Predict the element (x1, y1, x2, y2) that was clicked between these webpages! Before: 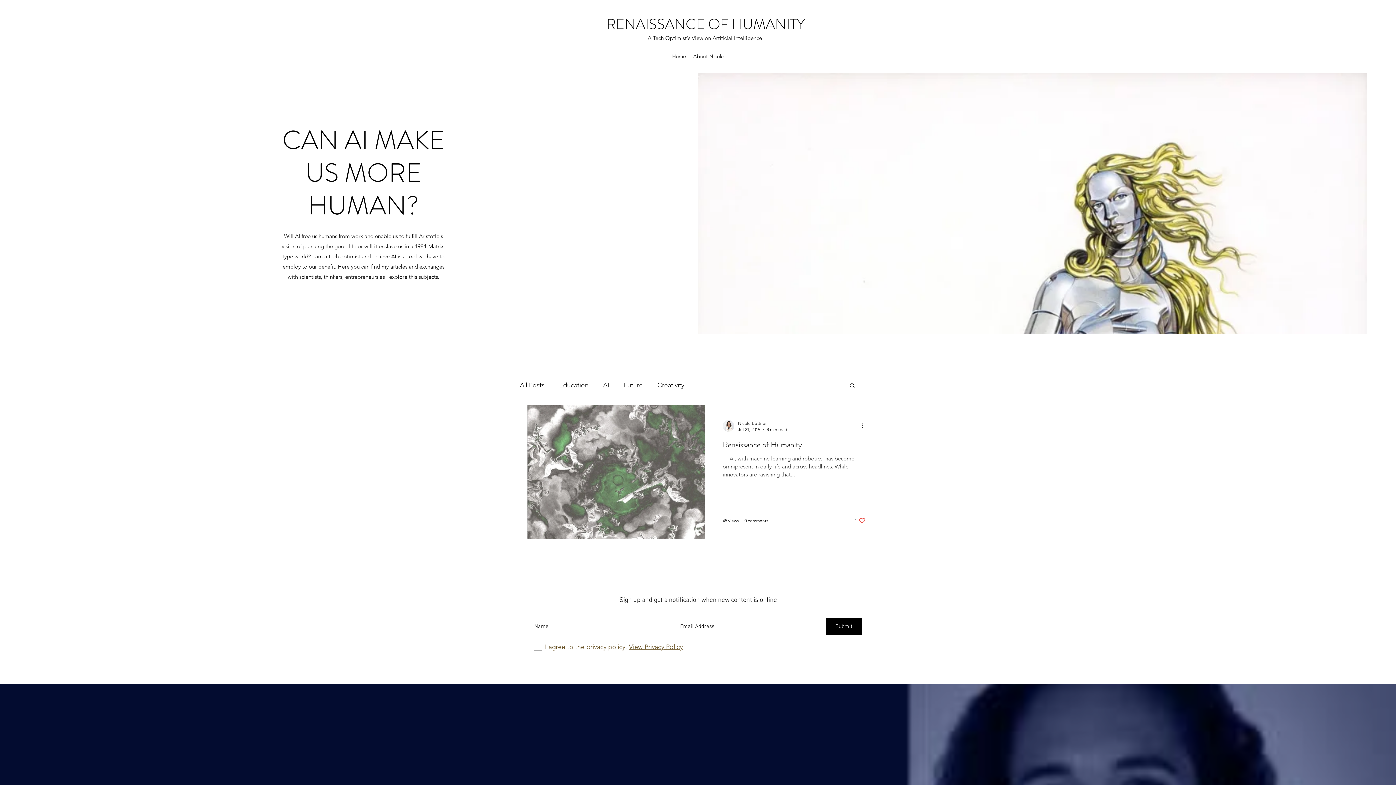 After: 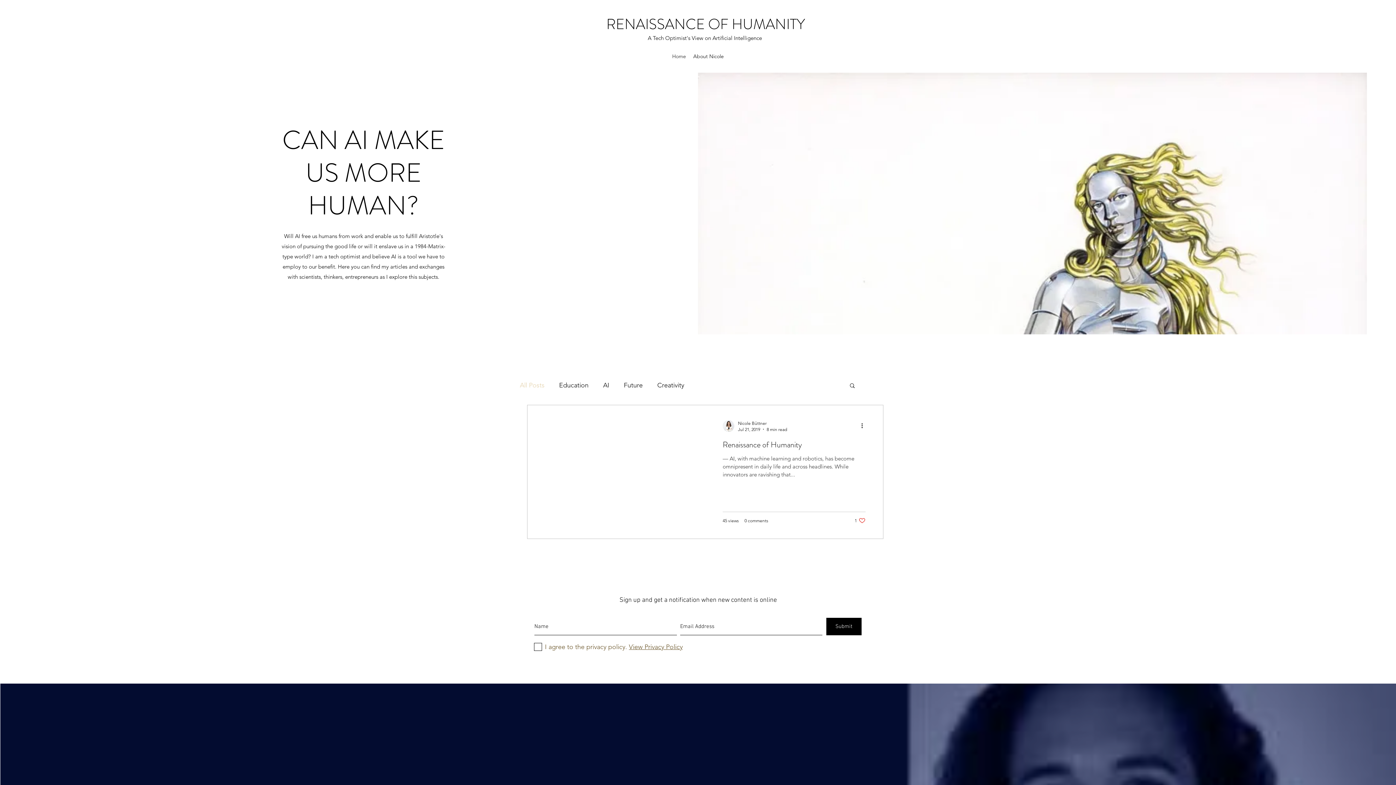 Action: label: Home bbox: (668, 50, 689, 61)